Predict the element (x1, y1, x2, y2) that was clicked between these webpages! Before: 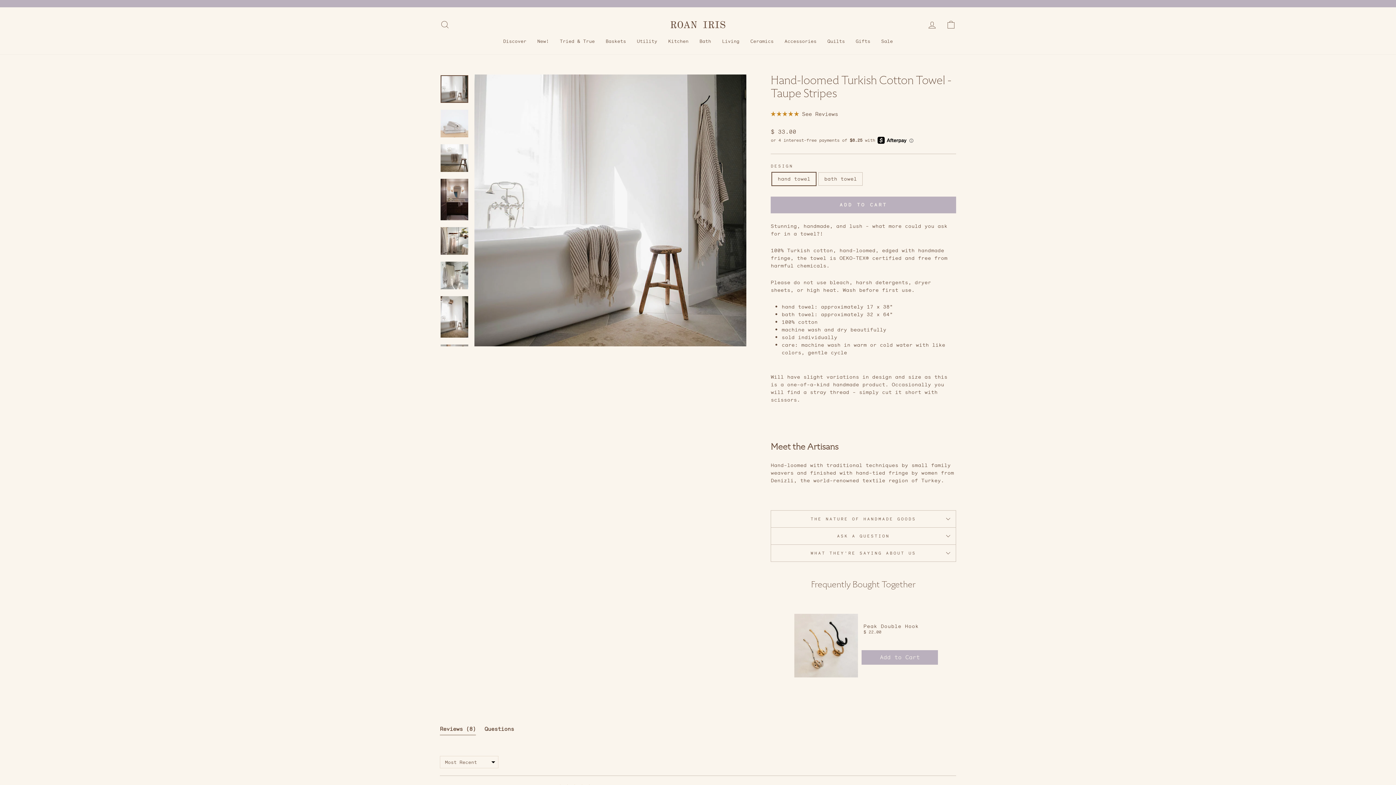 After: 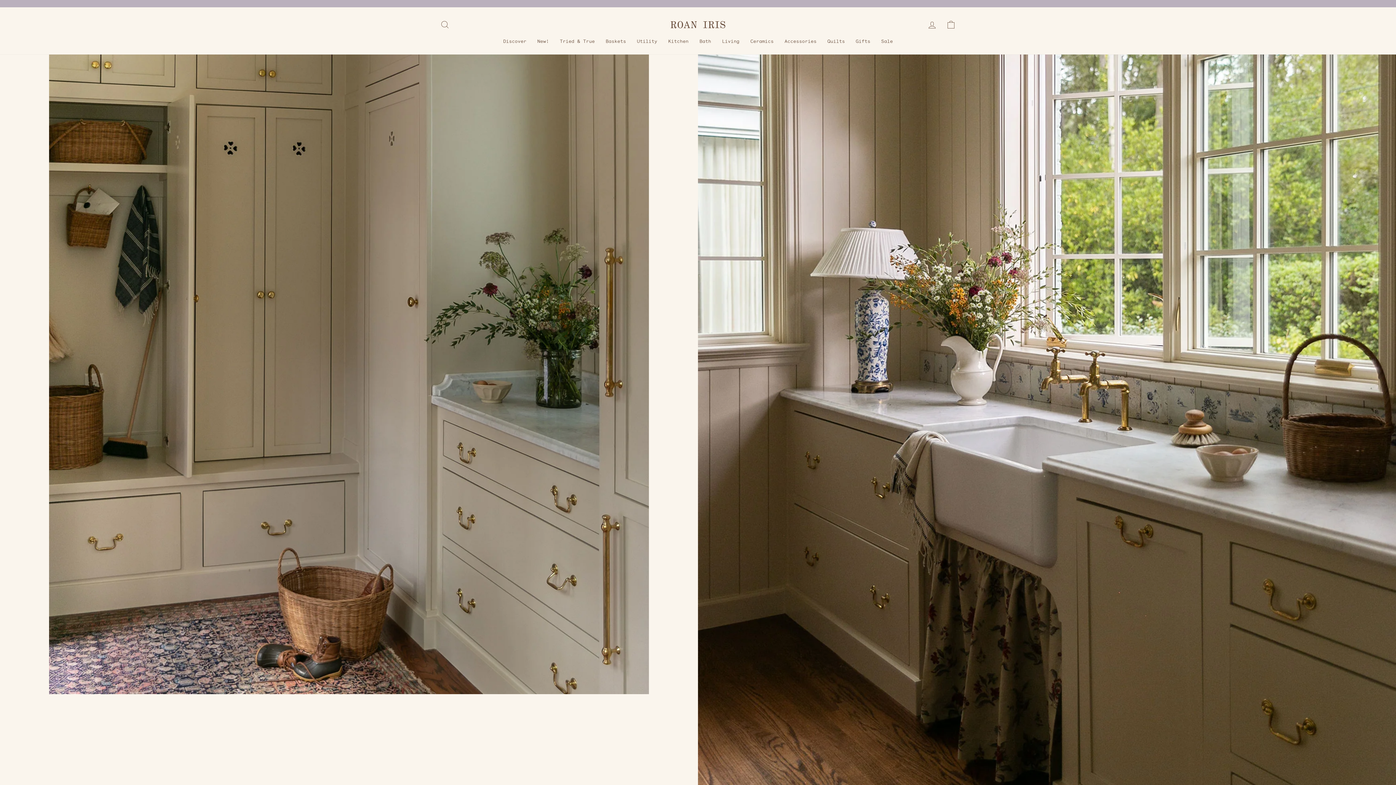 Action: bbox: (656, 18, 740, 31)